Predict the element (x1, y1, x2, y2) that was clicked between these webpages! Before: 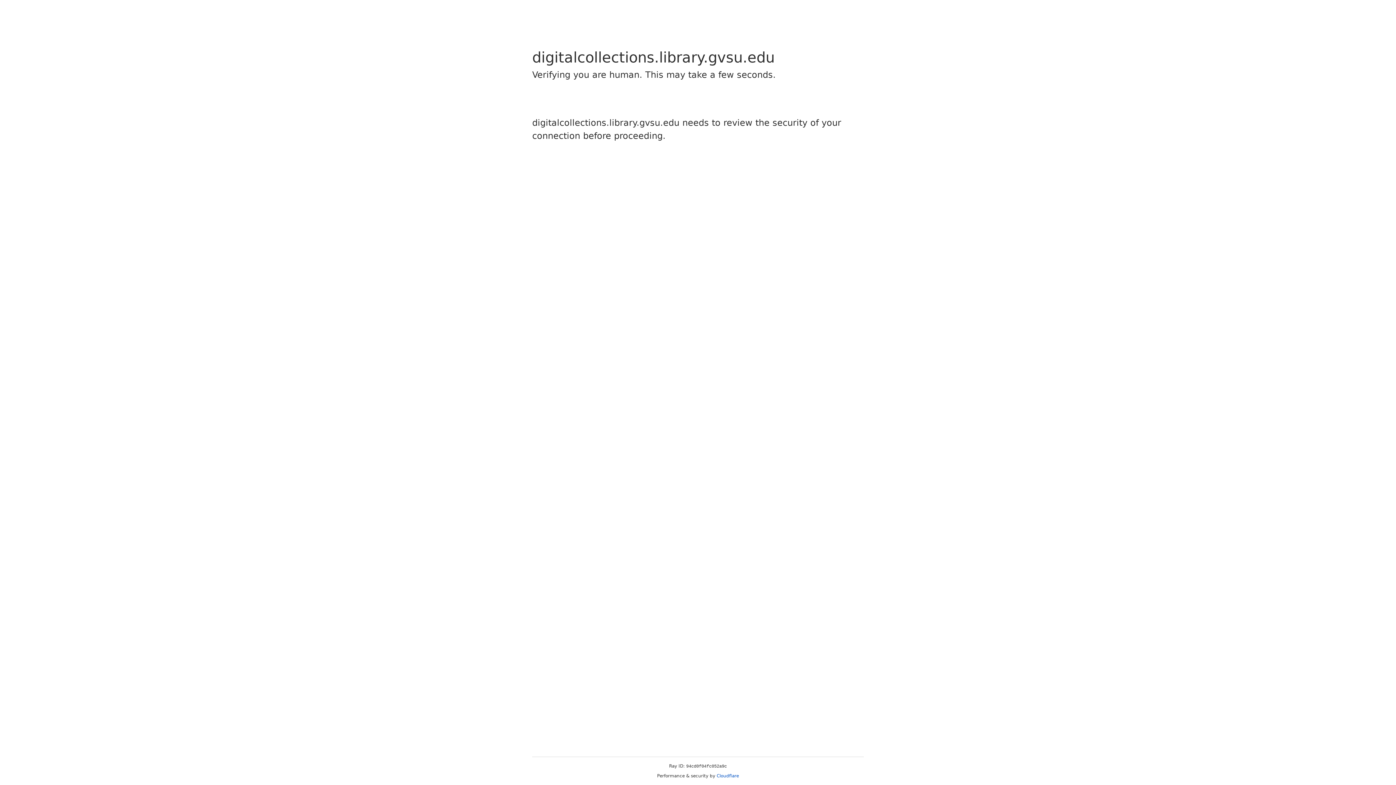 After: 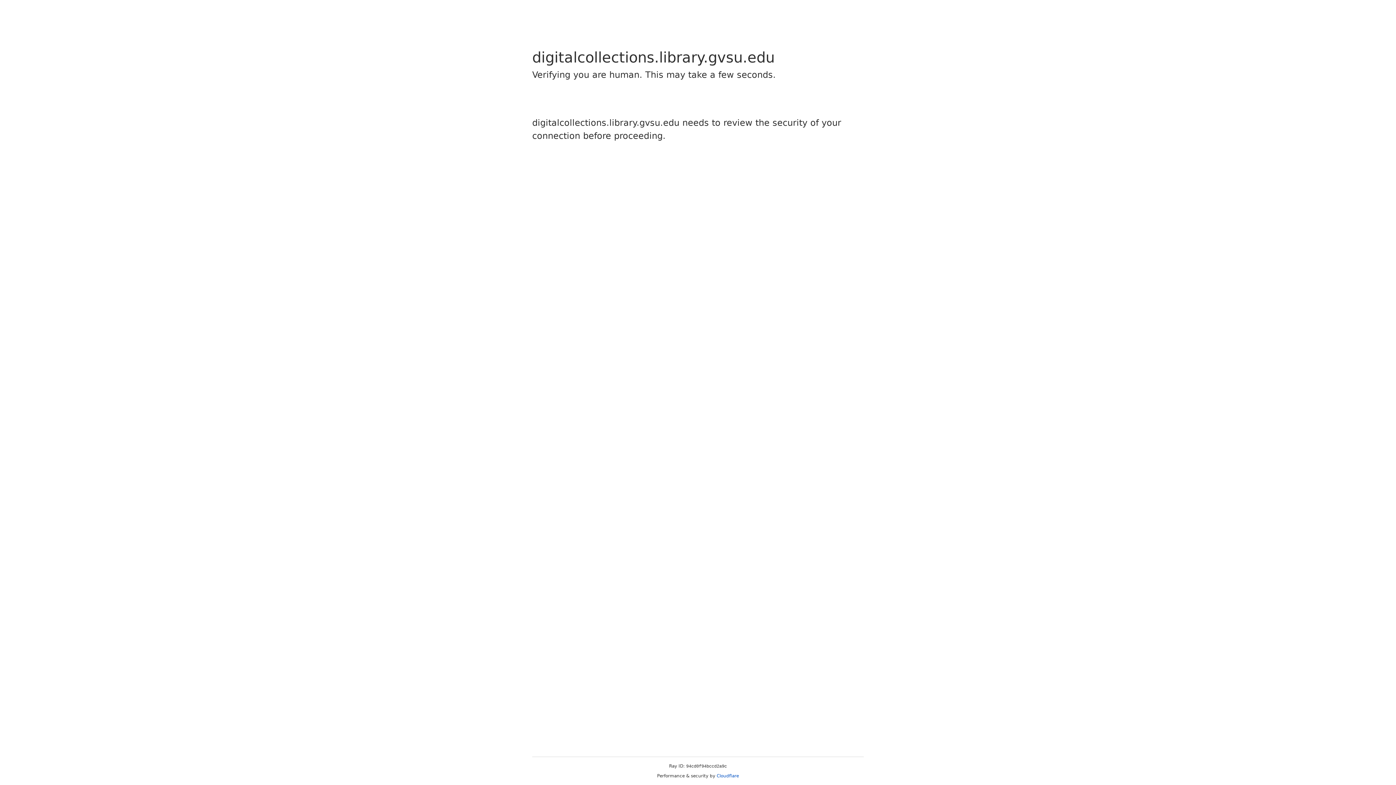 Action: label: Cloudflare bbox: (716, 773, 739, 778)